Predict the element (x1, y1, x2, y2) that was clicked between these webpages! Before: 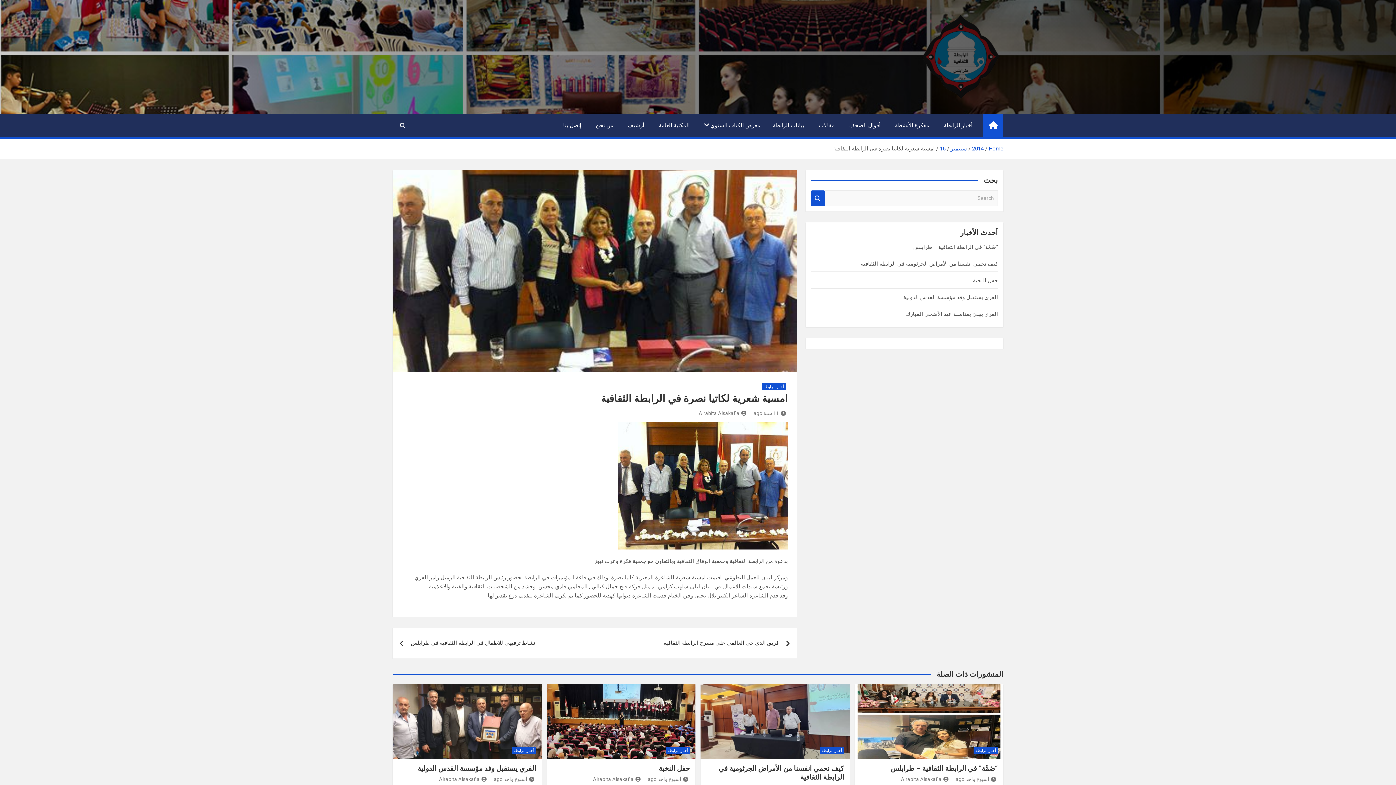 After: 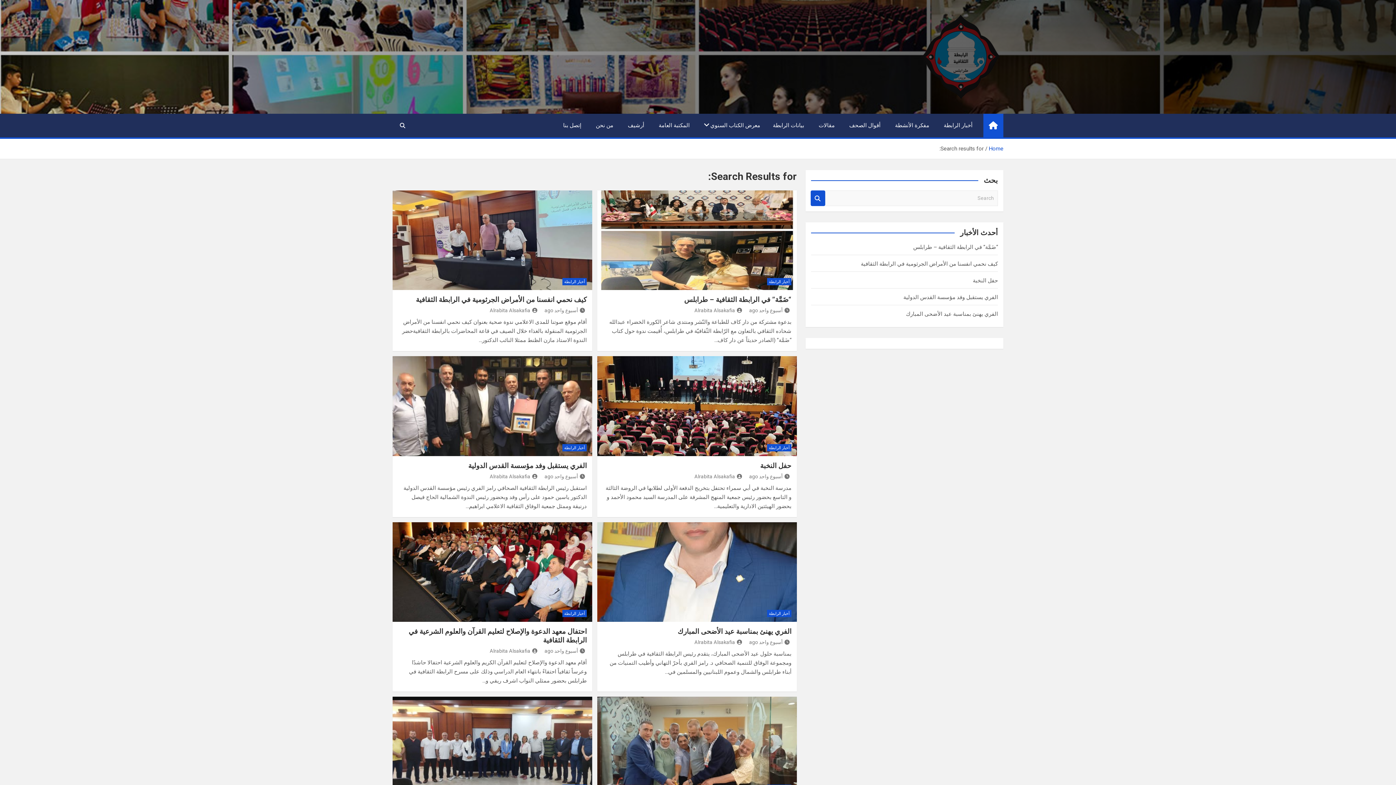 Action: bbox: (810, 190, 825, 206) label: Search